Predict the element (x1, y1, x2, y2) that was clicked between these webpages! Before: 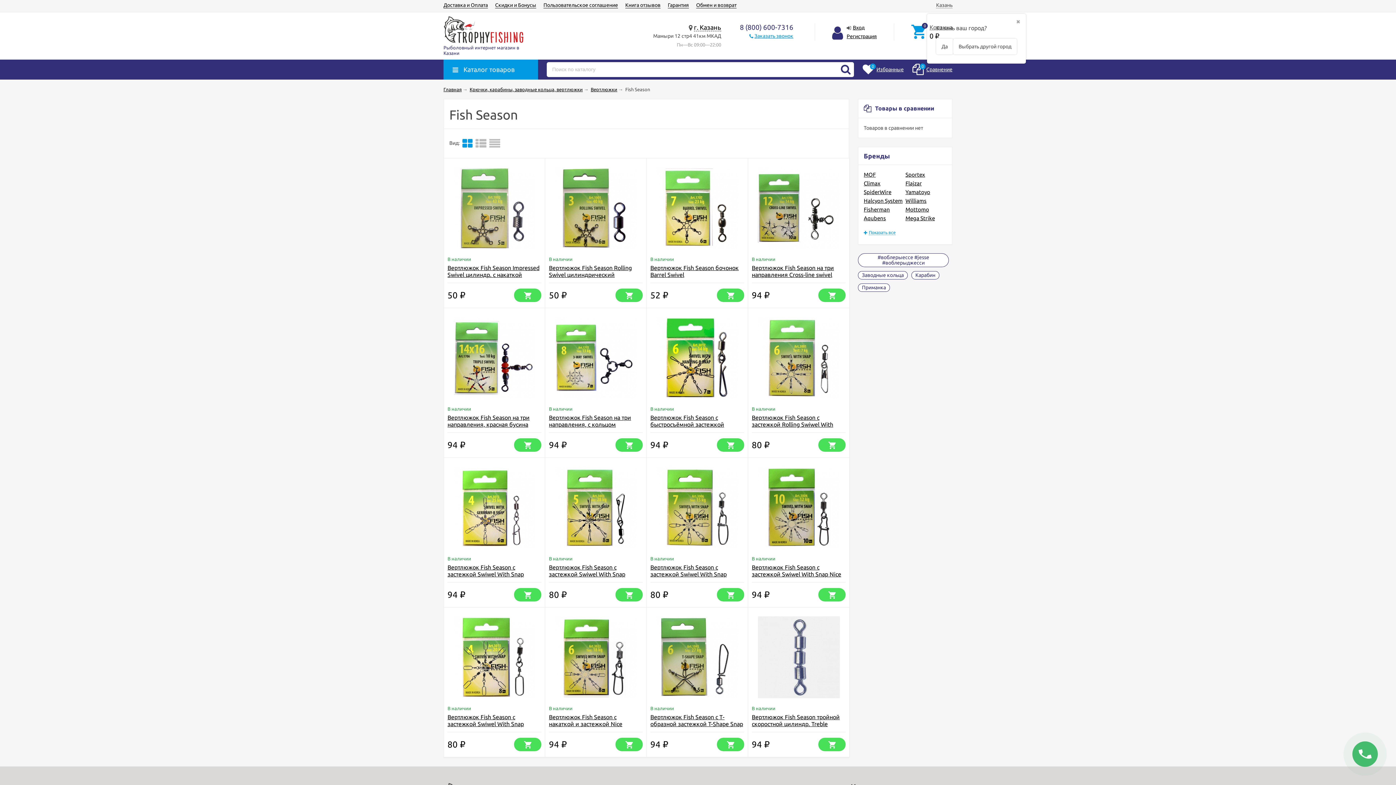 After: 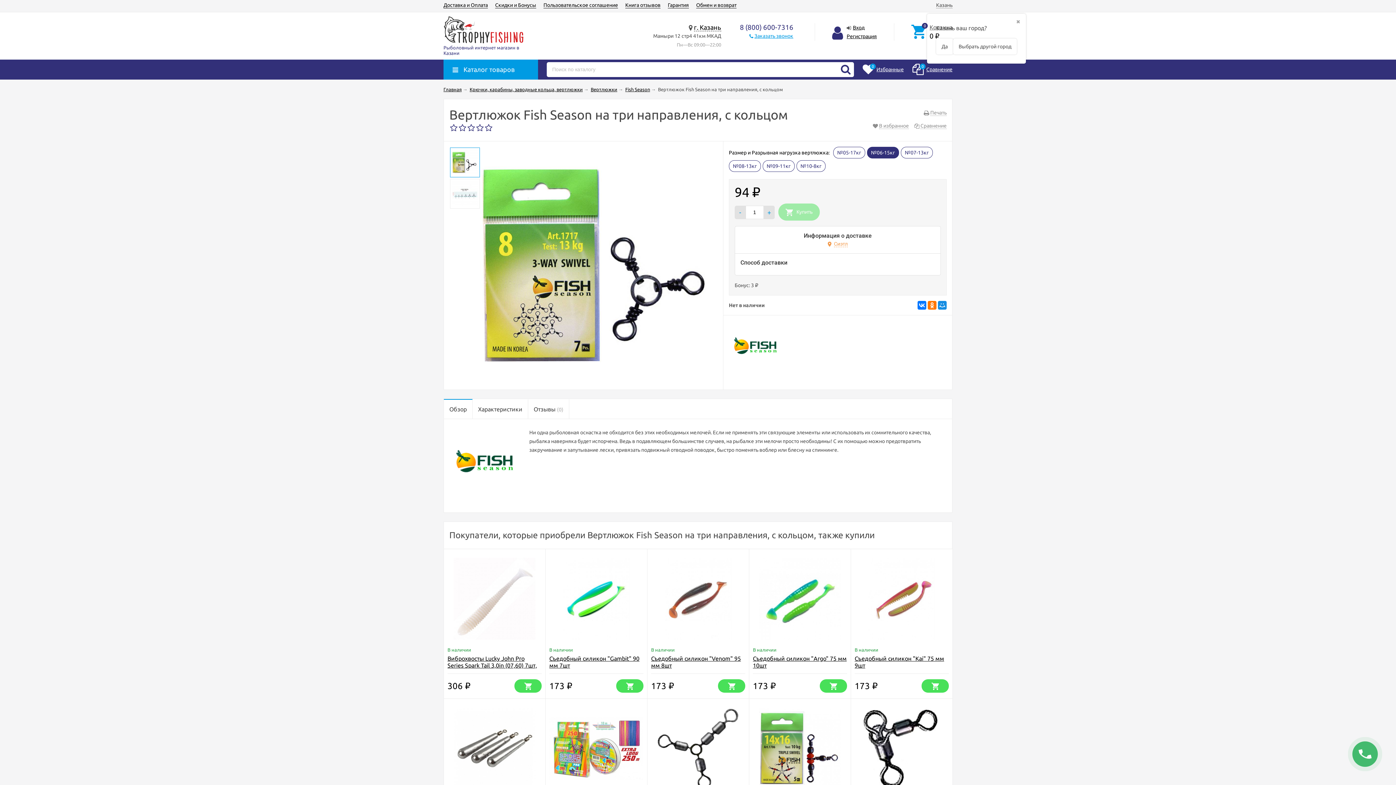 Action: bbox: (549, 414, 631, 428) label: Вертлюжок Fish Season на три направления, с кольцом